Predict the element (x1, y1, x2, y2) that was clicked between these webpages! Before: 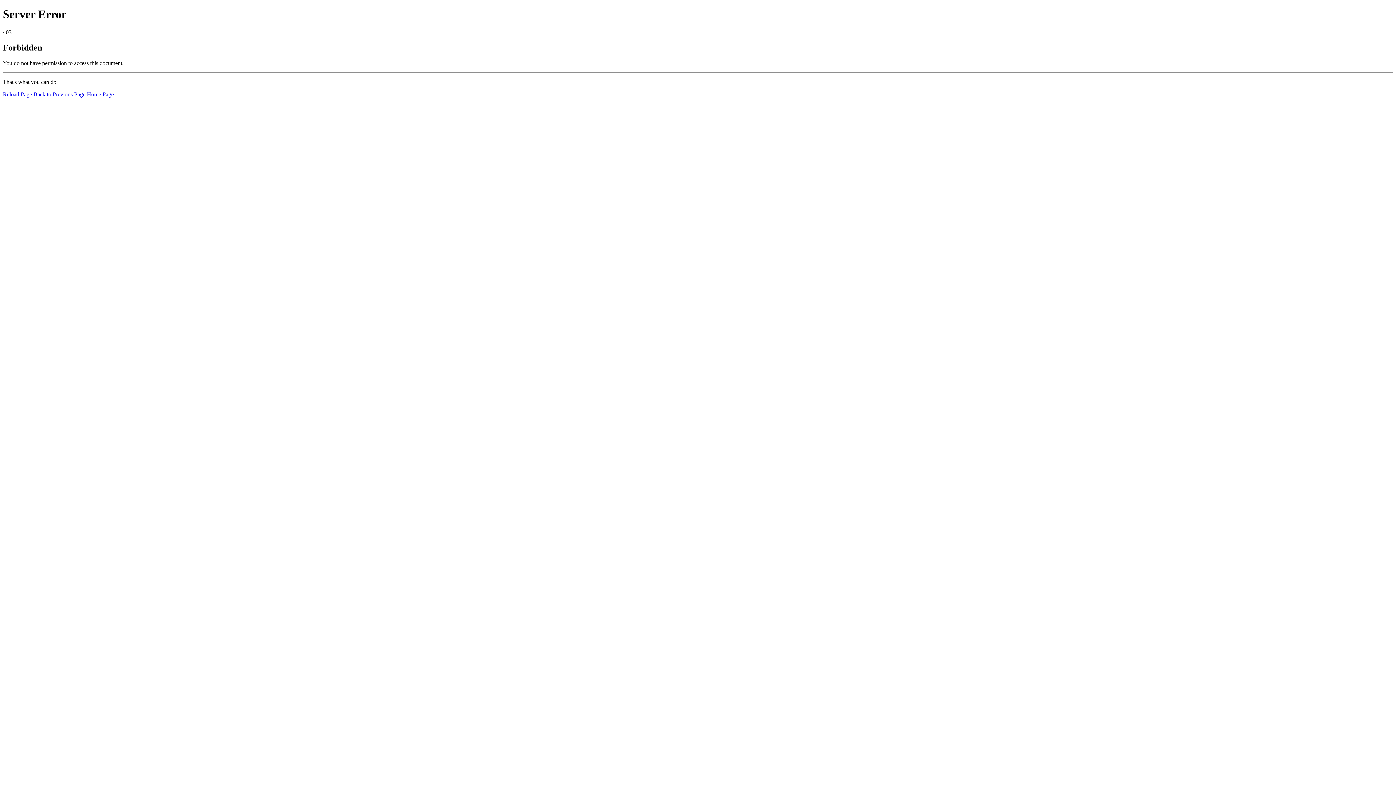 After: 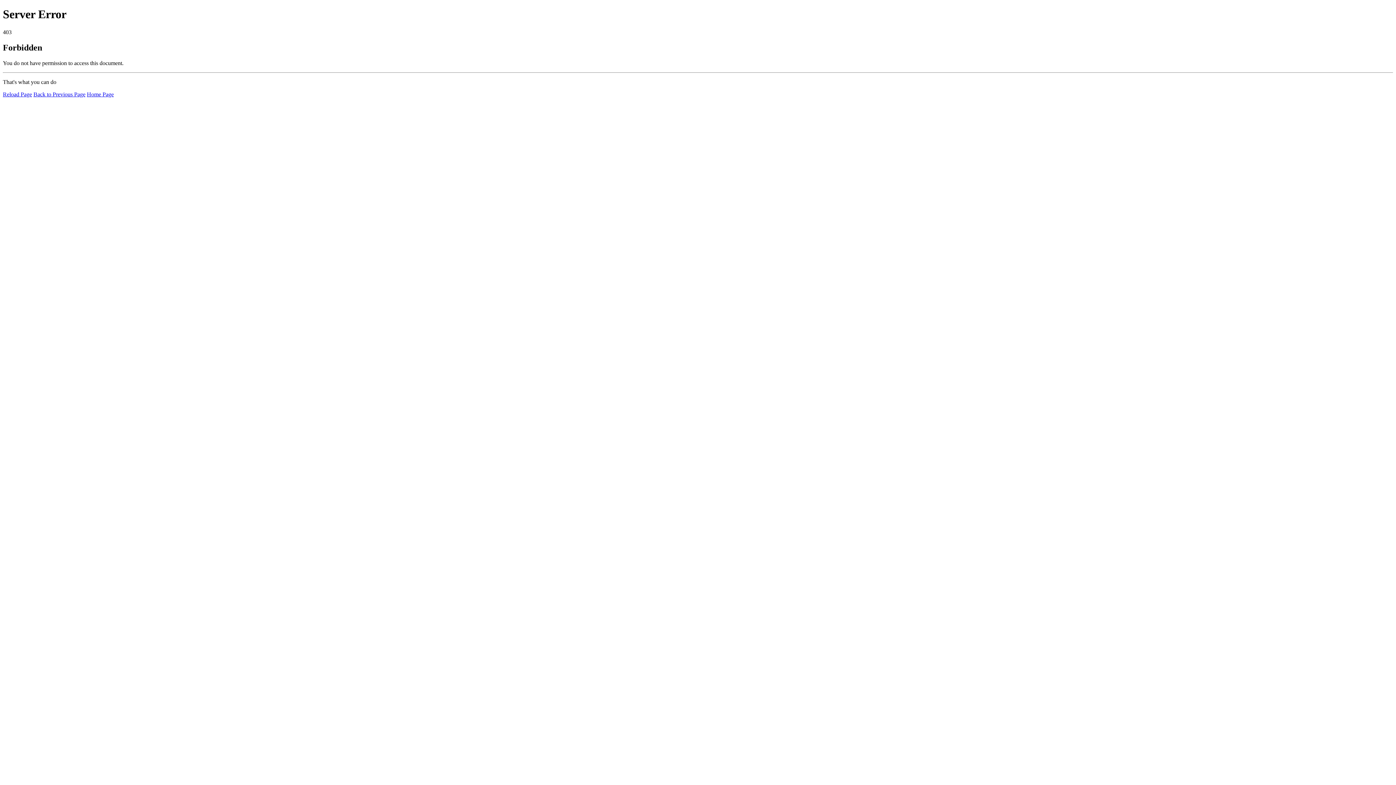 Action: bbox: (86, 91, 113, 97) label: Home Page